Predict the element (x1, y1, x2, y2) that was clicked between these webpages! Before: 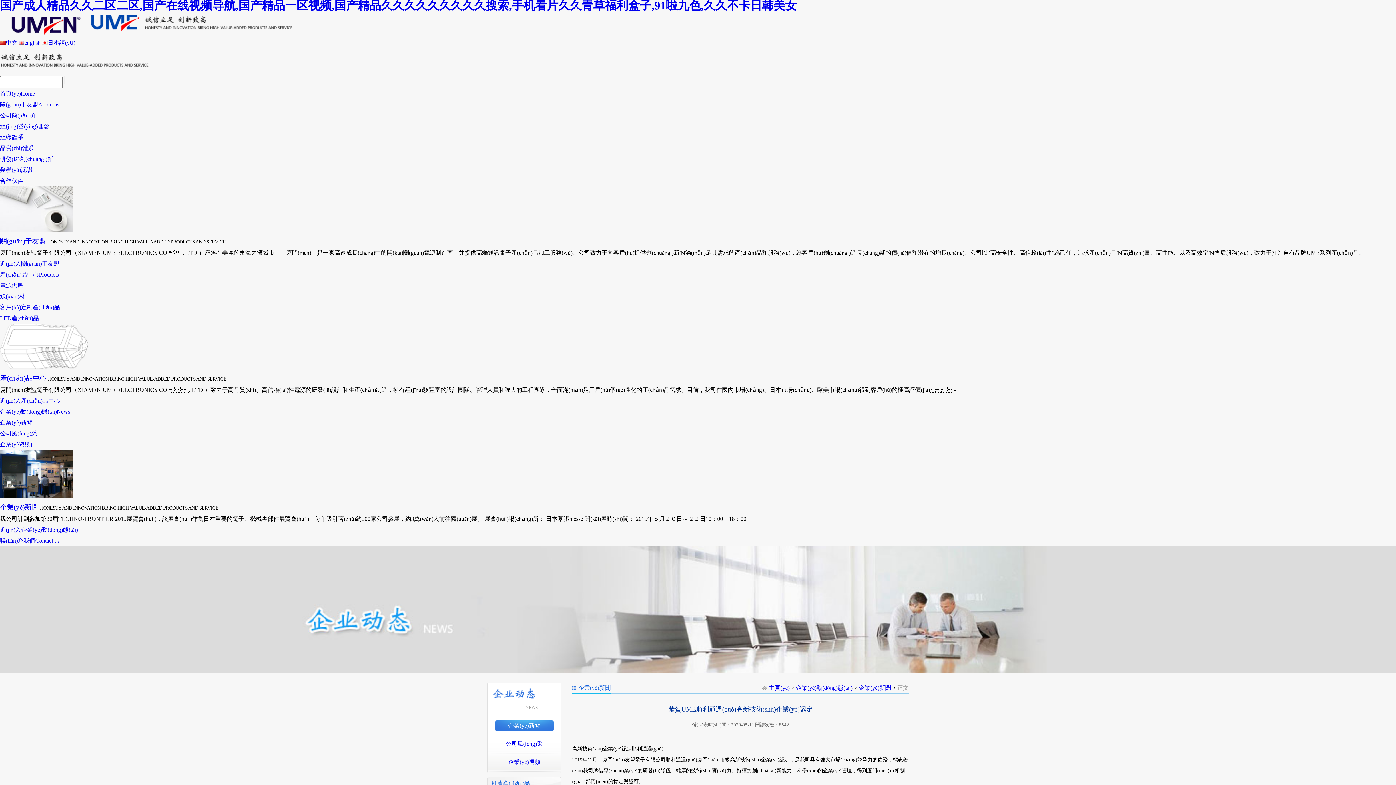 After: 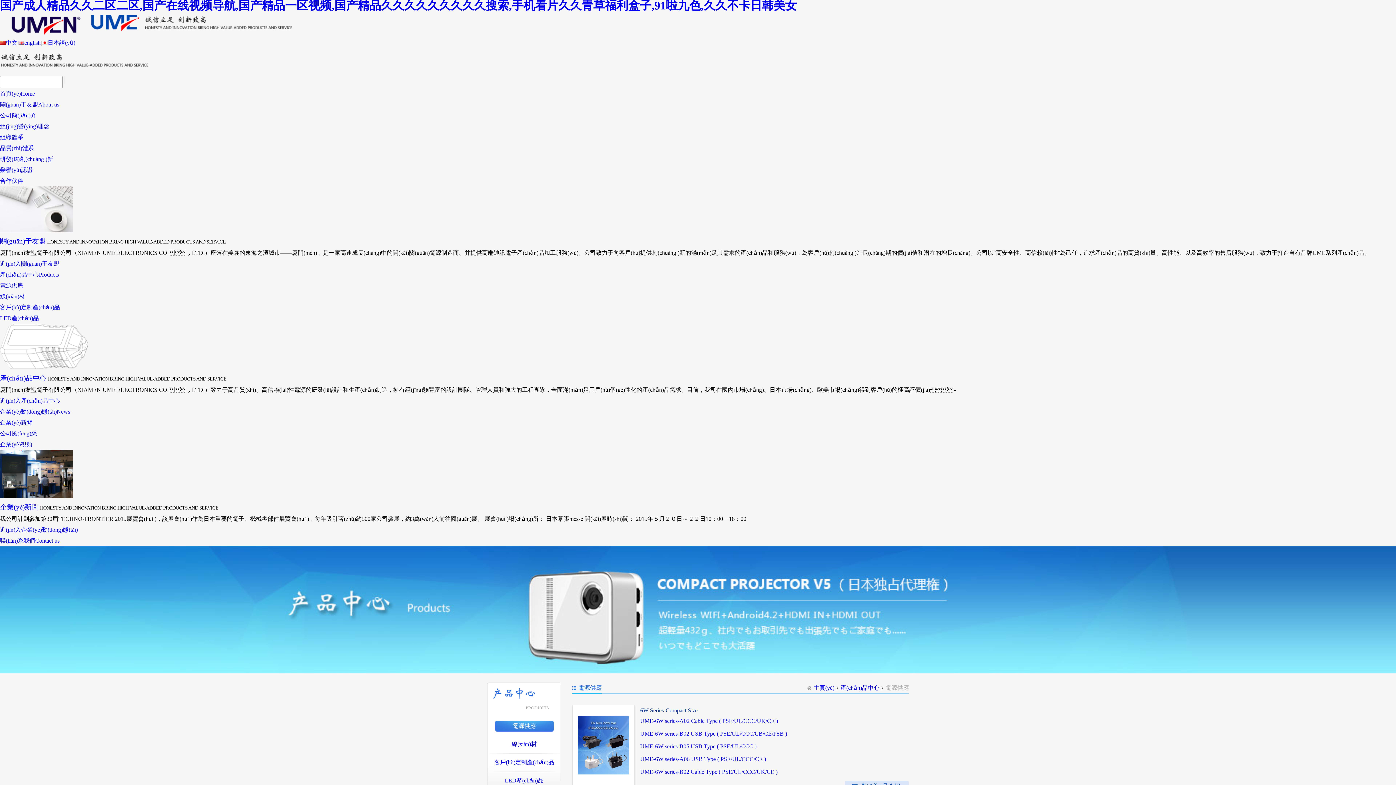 Action: label: 產(chǎn)品中心Products bbox: (0, 271, 58, 277)